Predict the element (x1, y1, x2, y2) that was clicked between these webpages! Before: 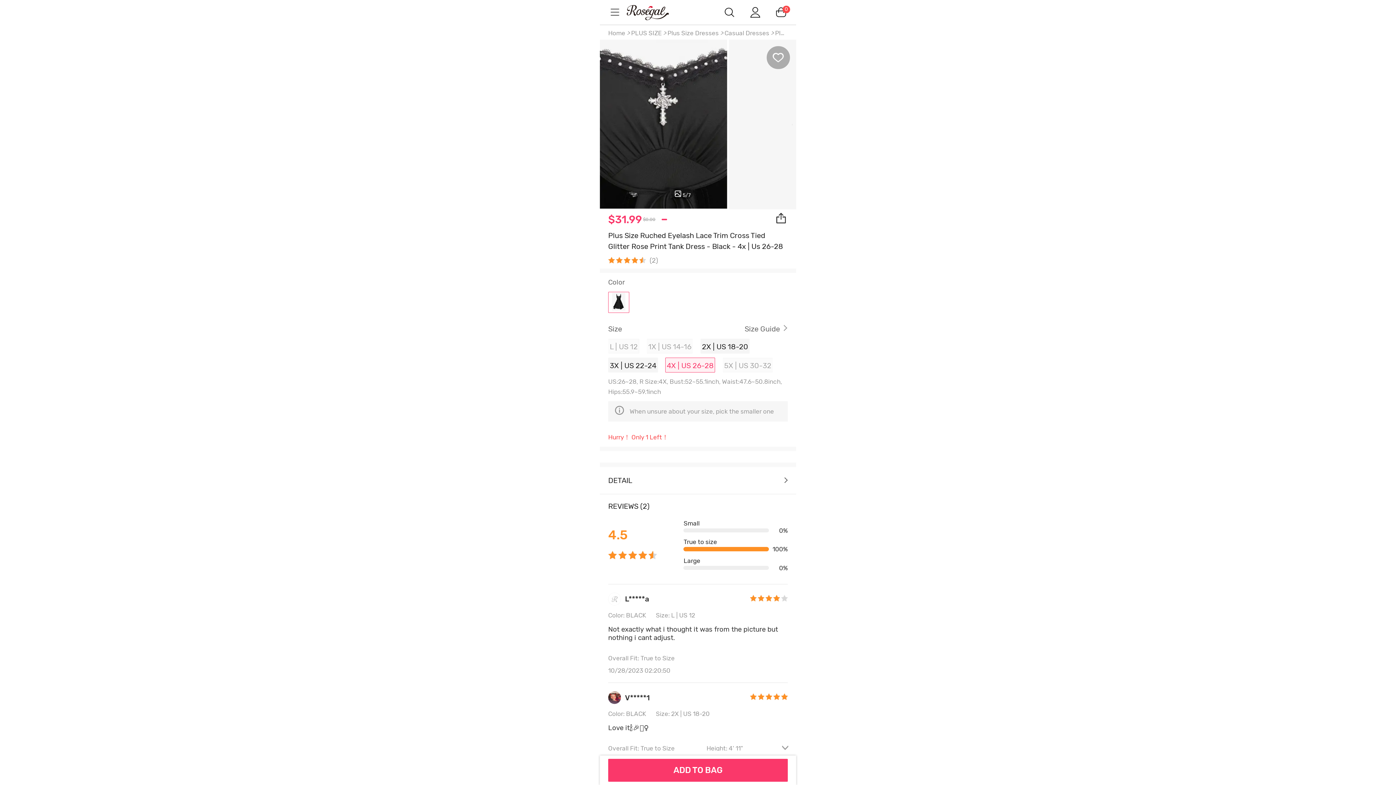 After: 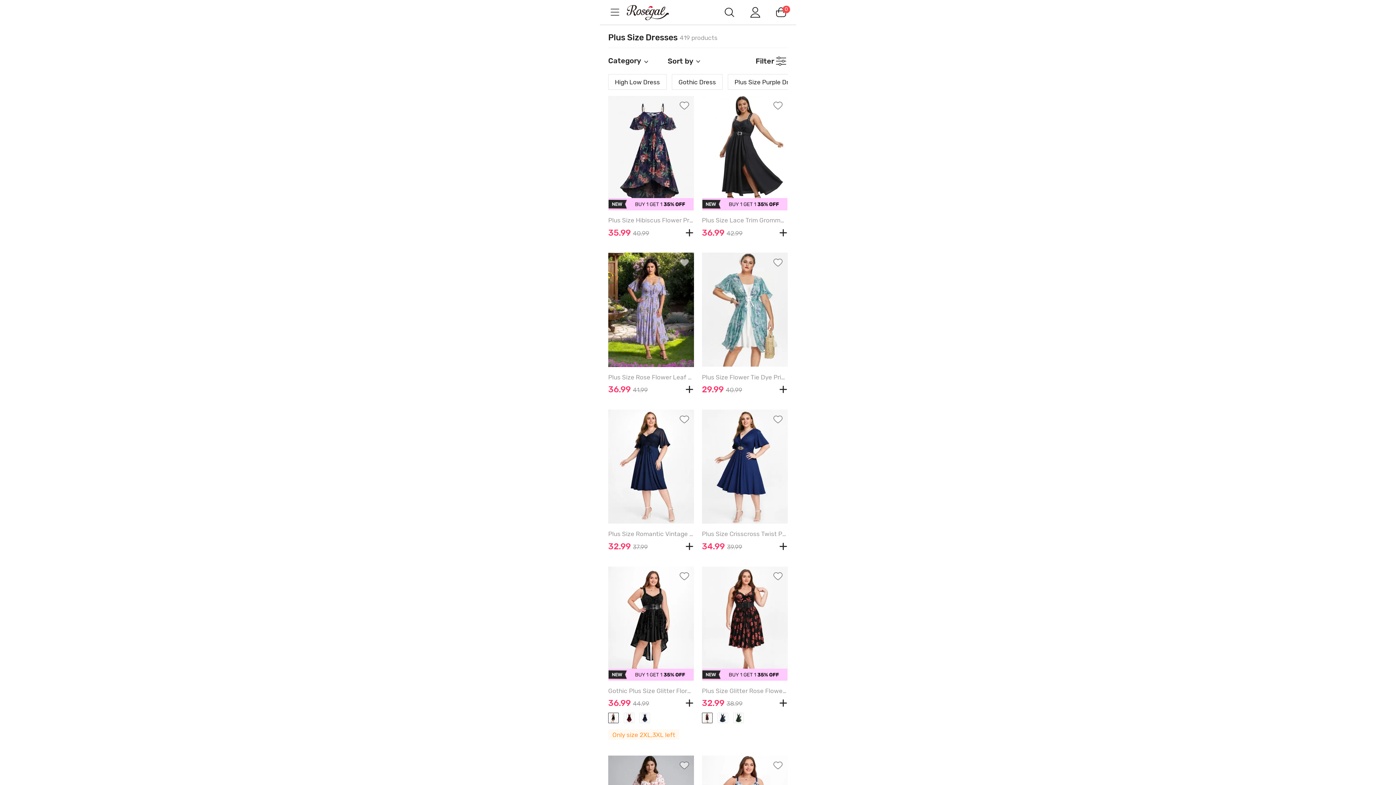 Action: label: Plus Size Dresses bbox: (667, 29, 718, 36)